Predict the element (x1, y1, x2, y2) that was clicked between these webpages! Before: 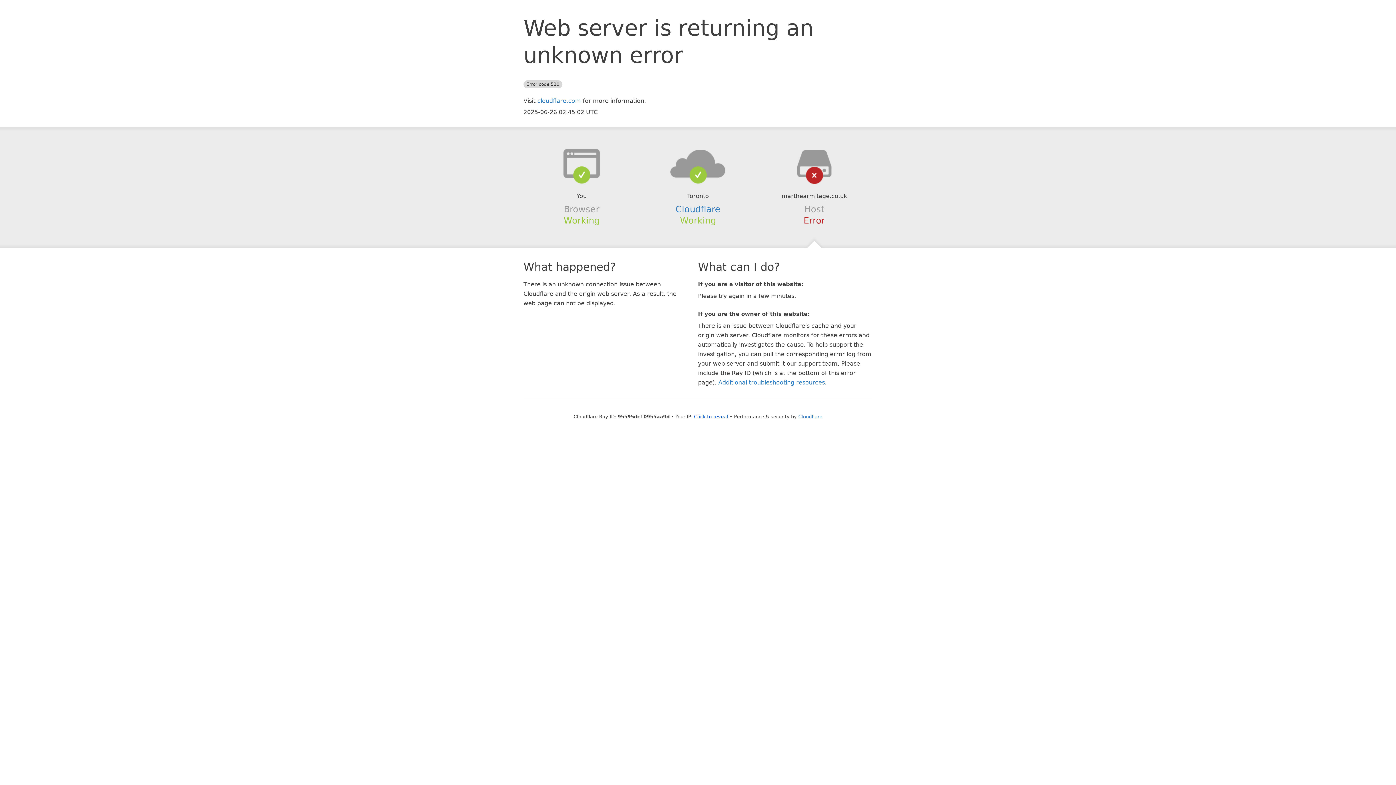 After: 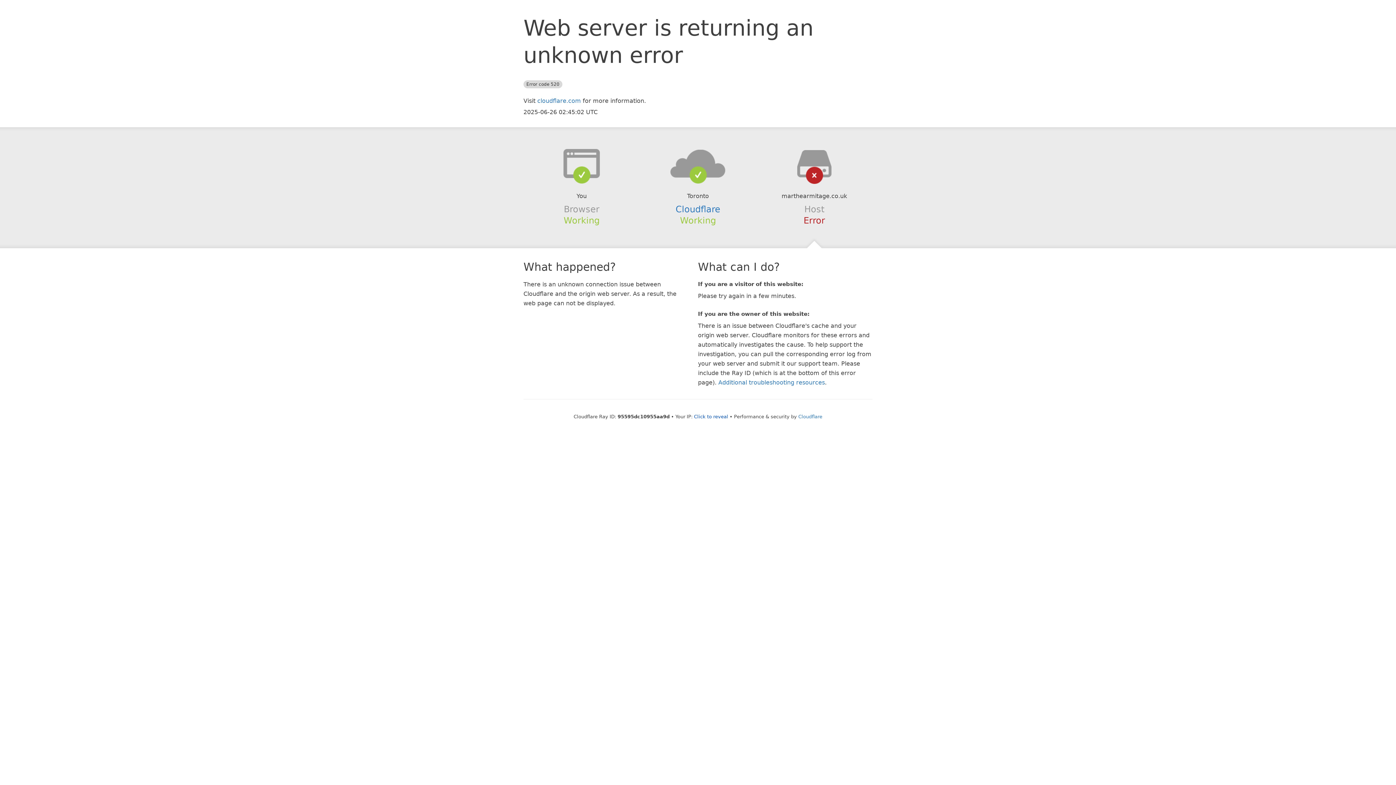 Action: bbox: (639, 148, 756, 178)